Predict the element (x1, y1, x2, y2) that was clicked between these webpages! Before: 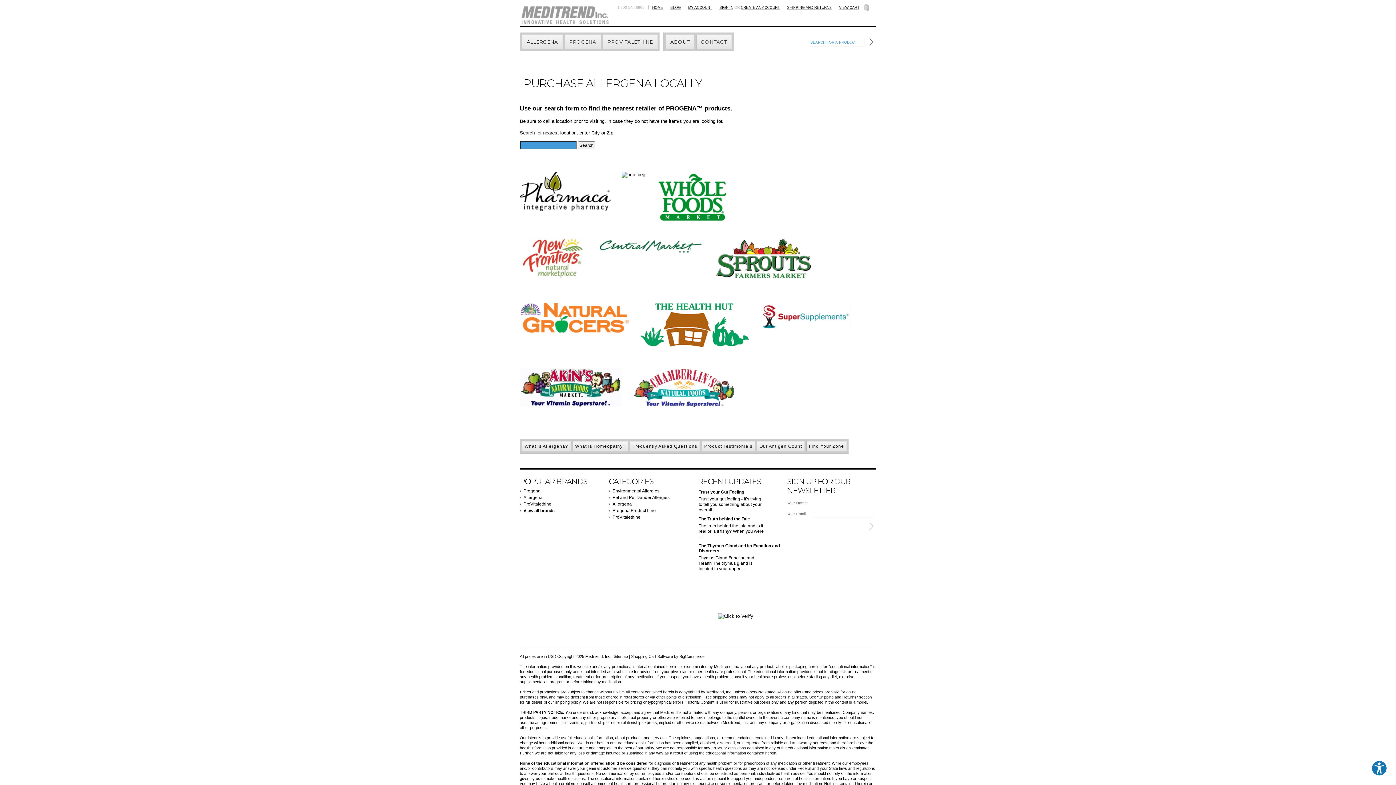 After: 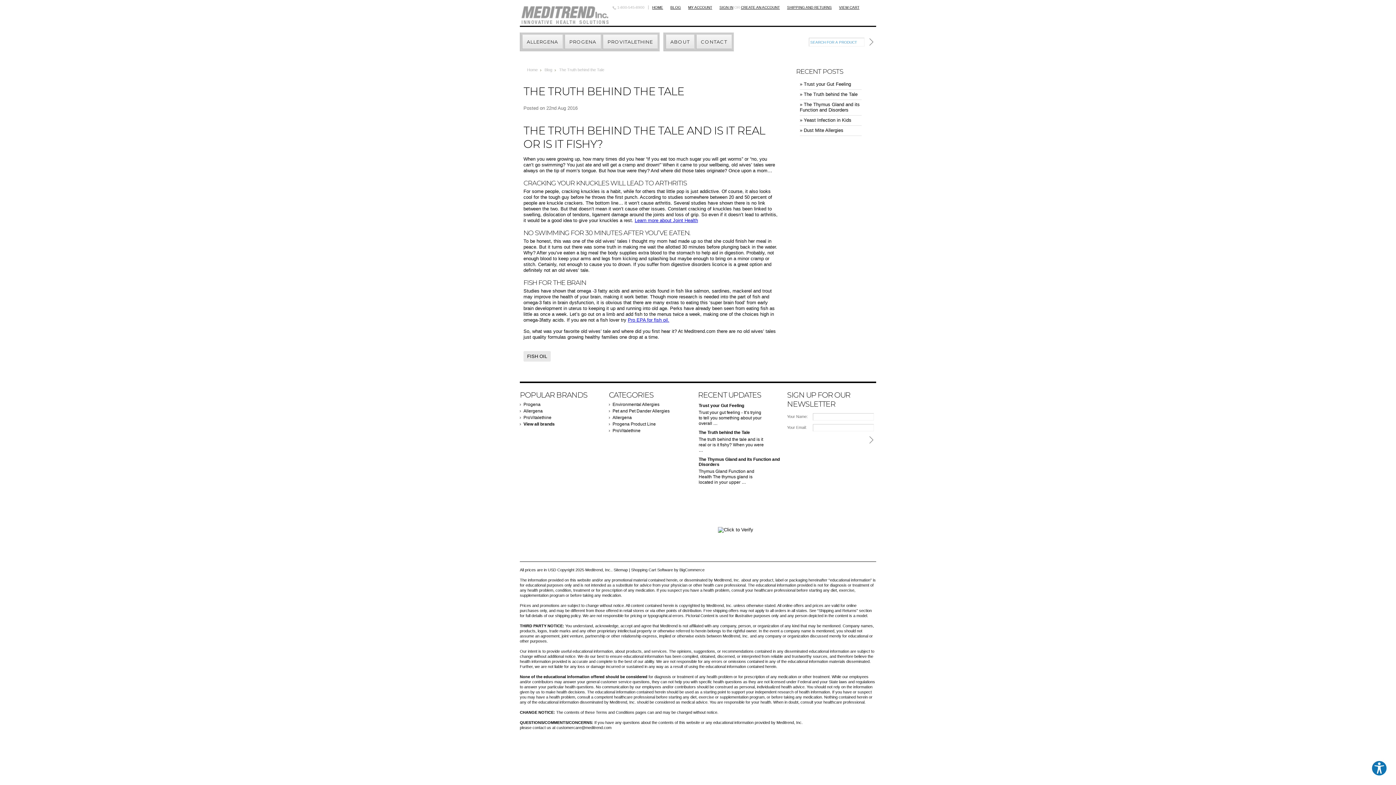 Action: bbox: (698, 516, 750, 521) label: The Truth behind the Tale